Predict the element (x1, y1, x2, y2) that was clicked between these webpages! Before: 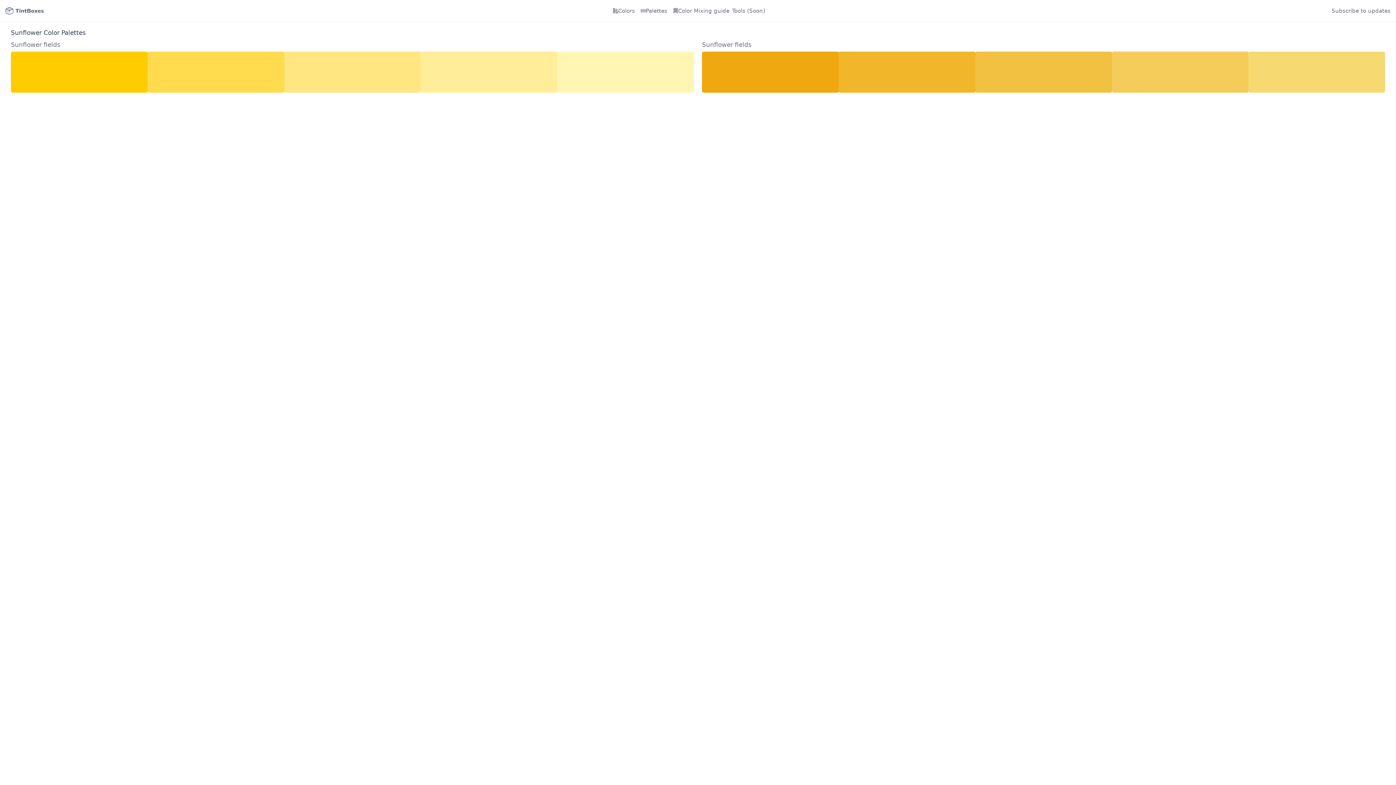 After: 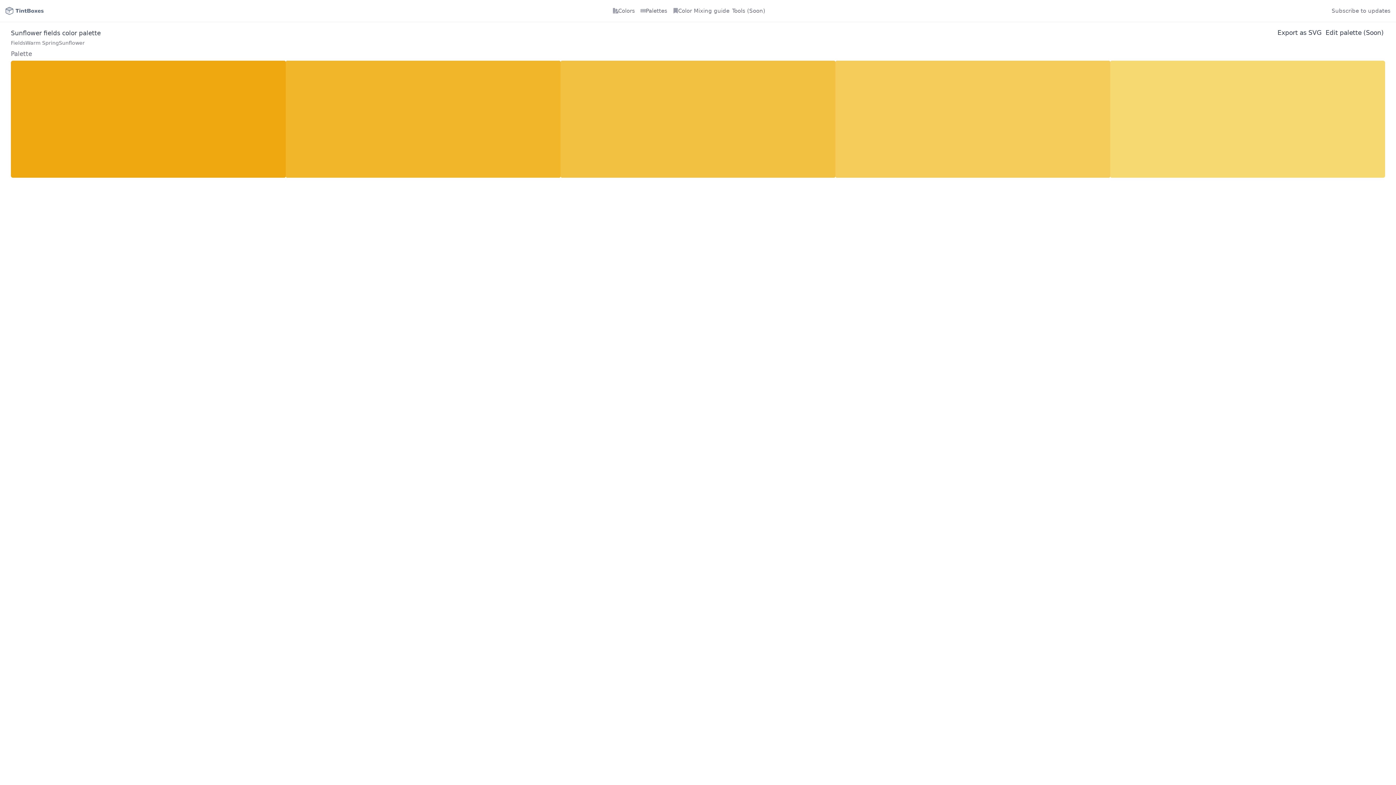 Action: label: Sunflower fields bbox: (702, 39, 751, 50)